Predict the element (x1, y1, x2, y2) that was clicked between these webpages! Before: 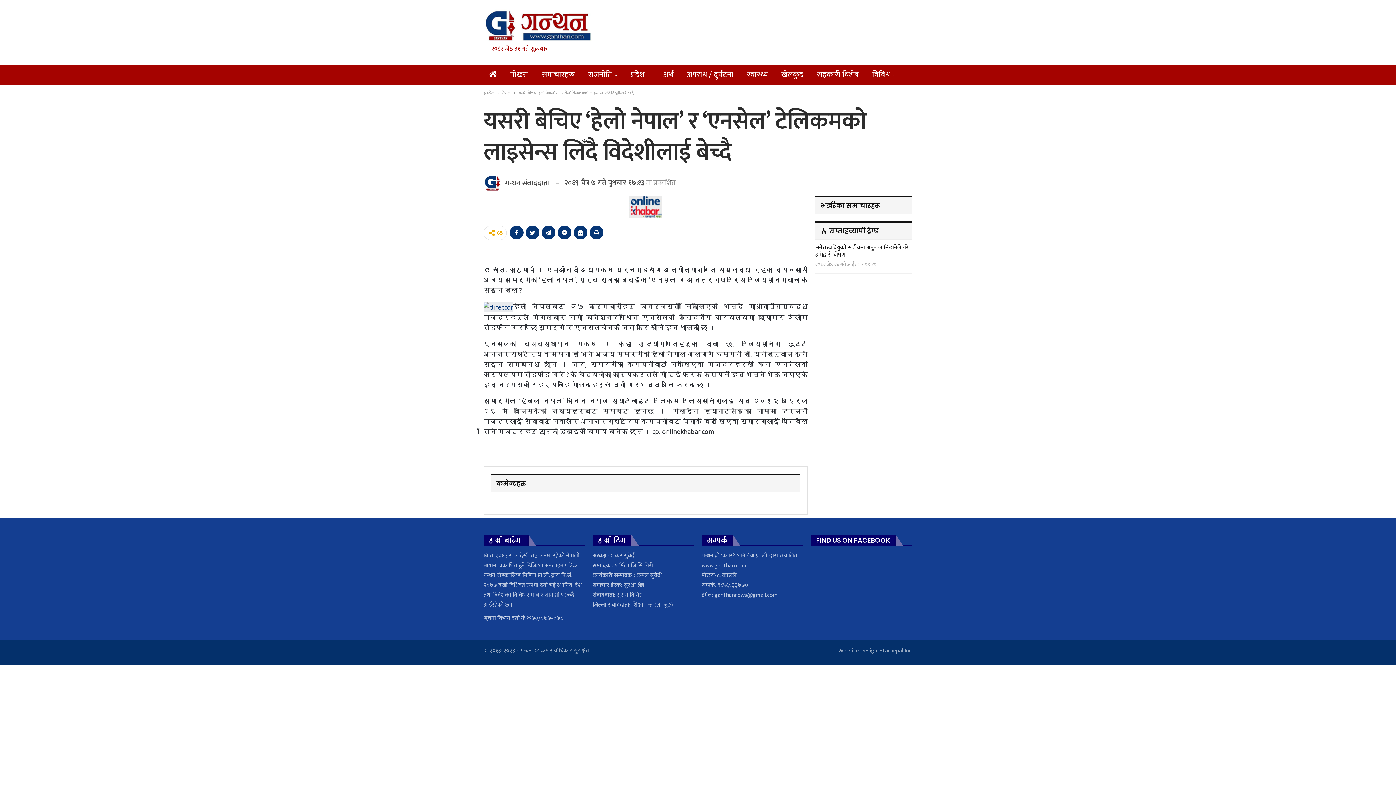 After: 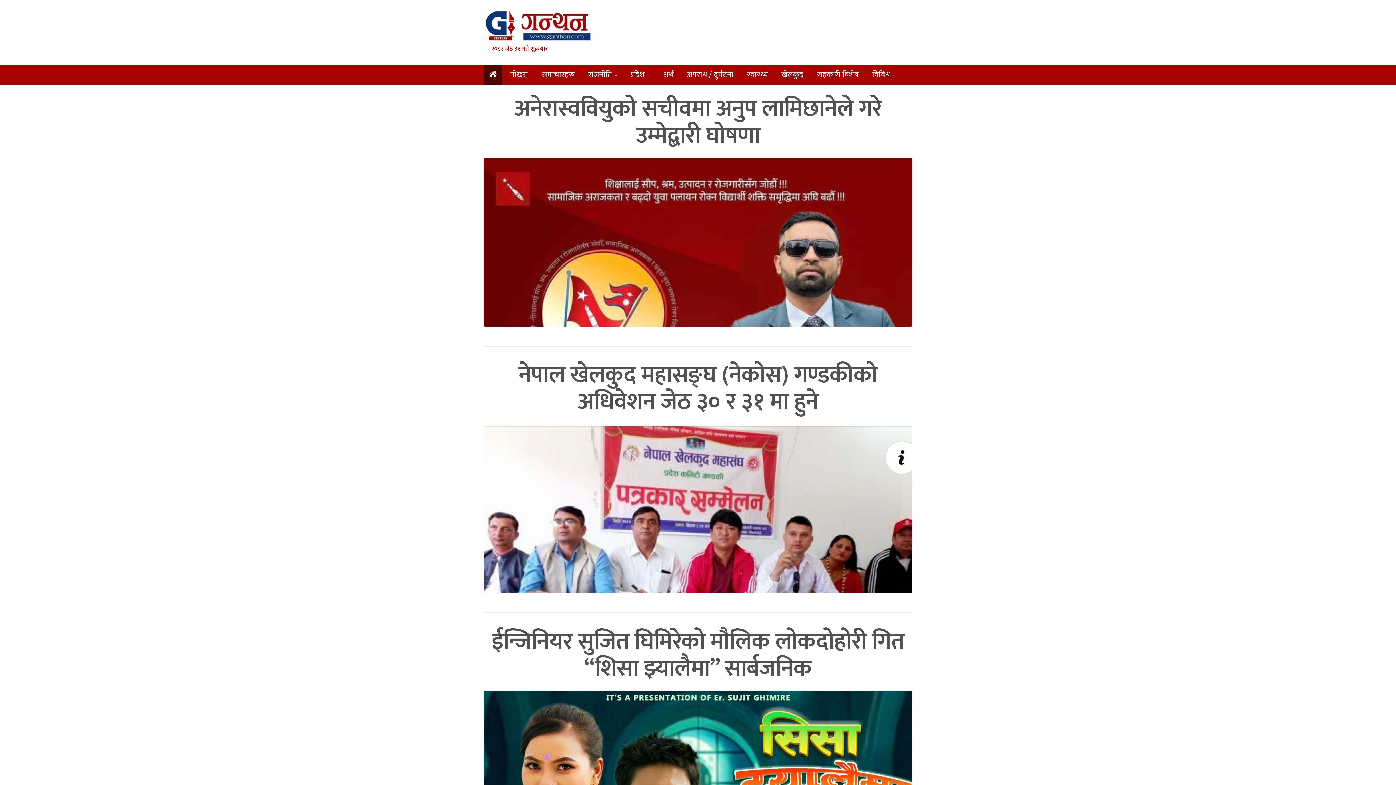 Action: bbox: (483, 8, 592, 39)